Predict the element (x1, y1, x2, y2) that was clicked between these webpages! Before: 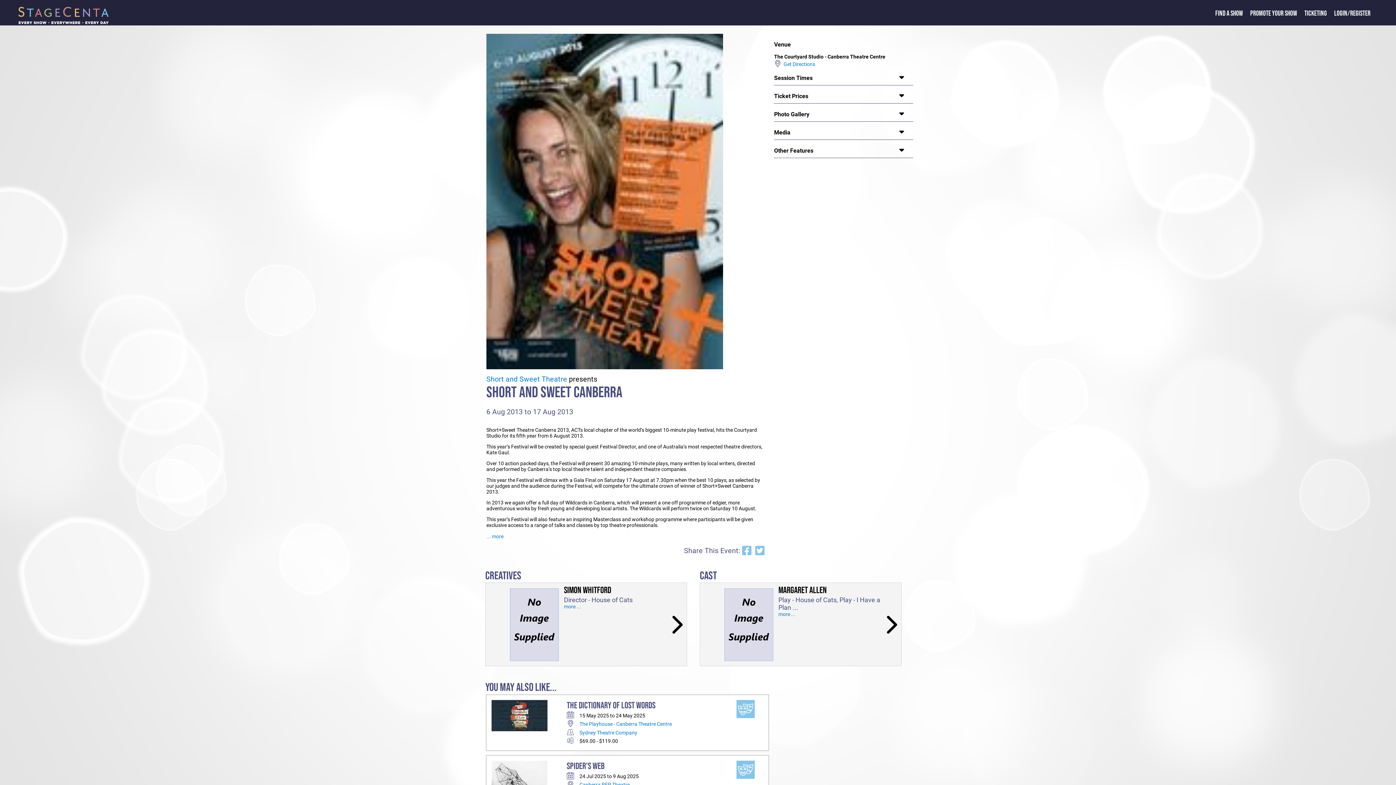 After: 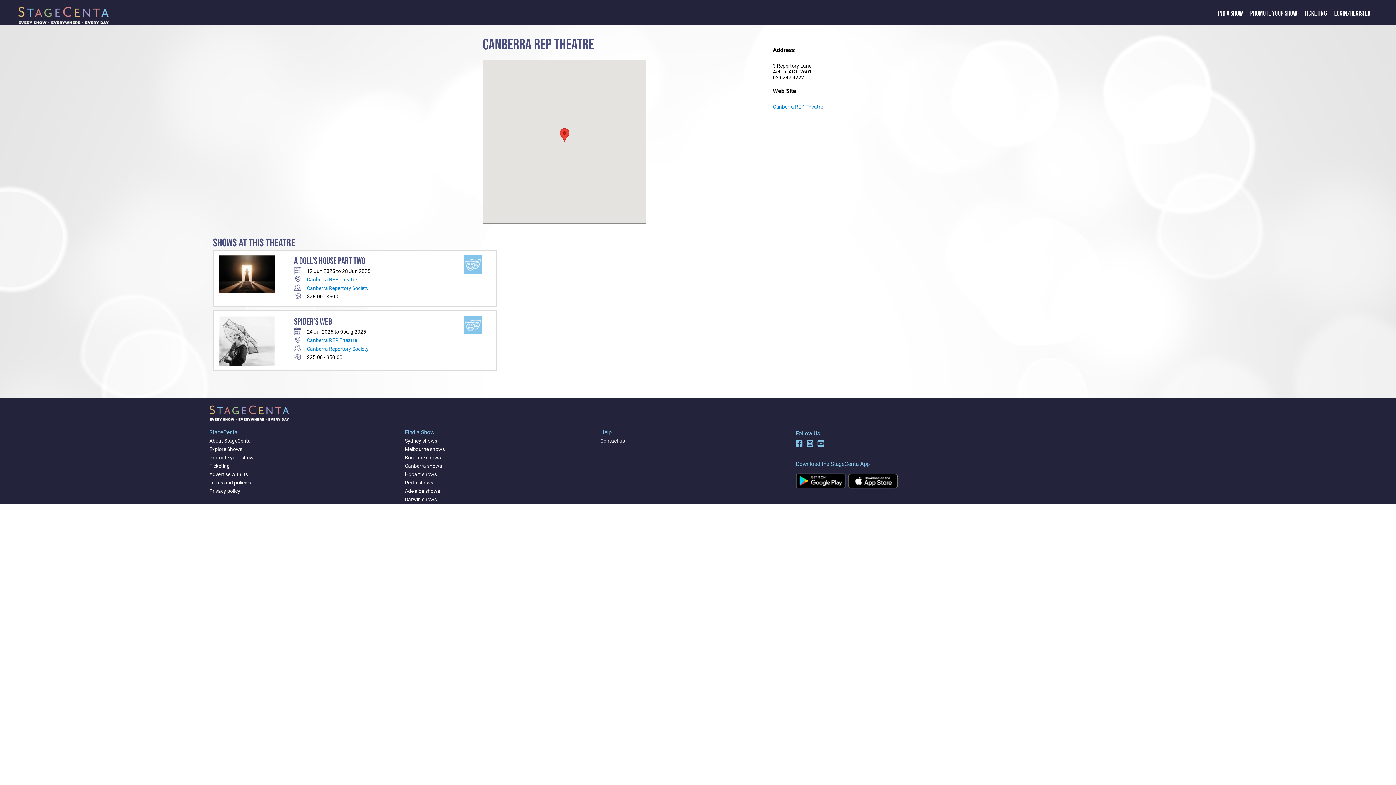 Action: bbox: (579, 782, 629, 788) label: Canberra REP Theatre